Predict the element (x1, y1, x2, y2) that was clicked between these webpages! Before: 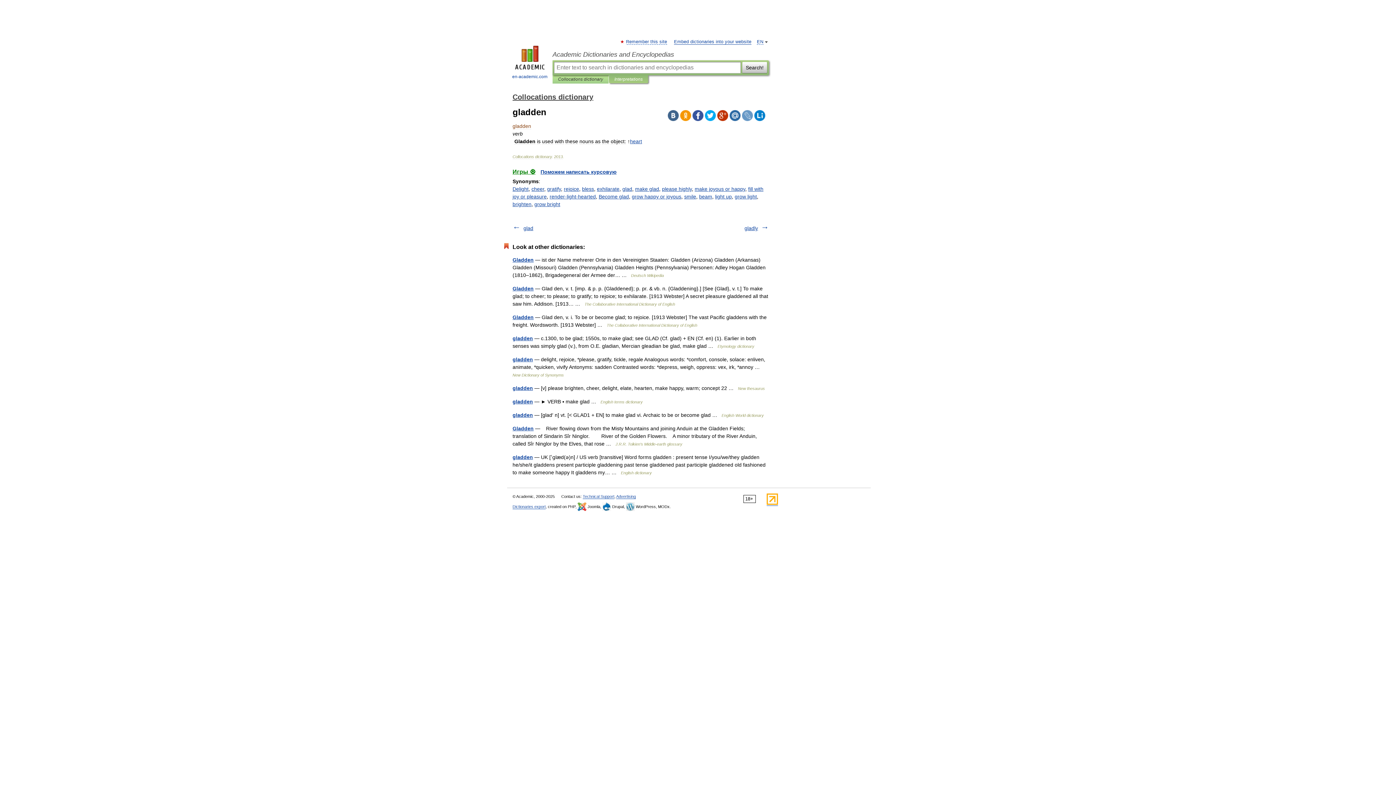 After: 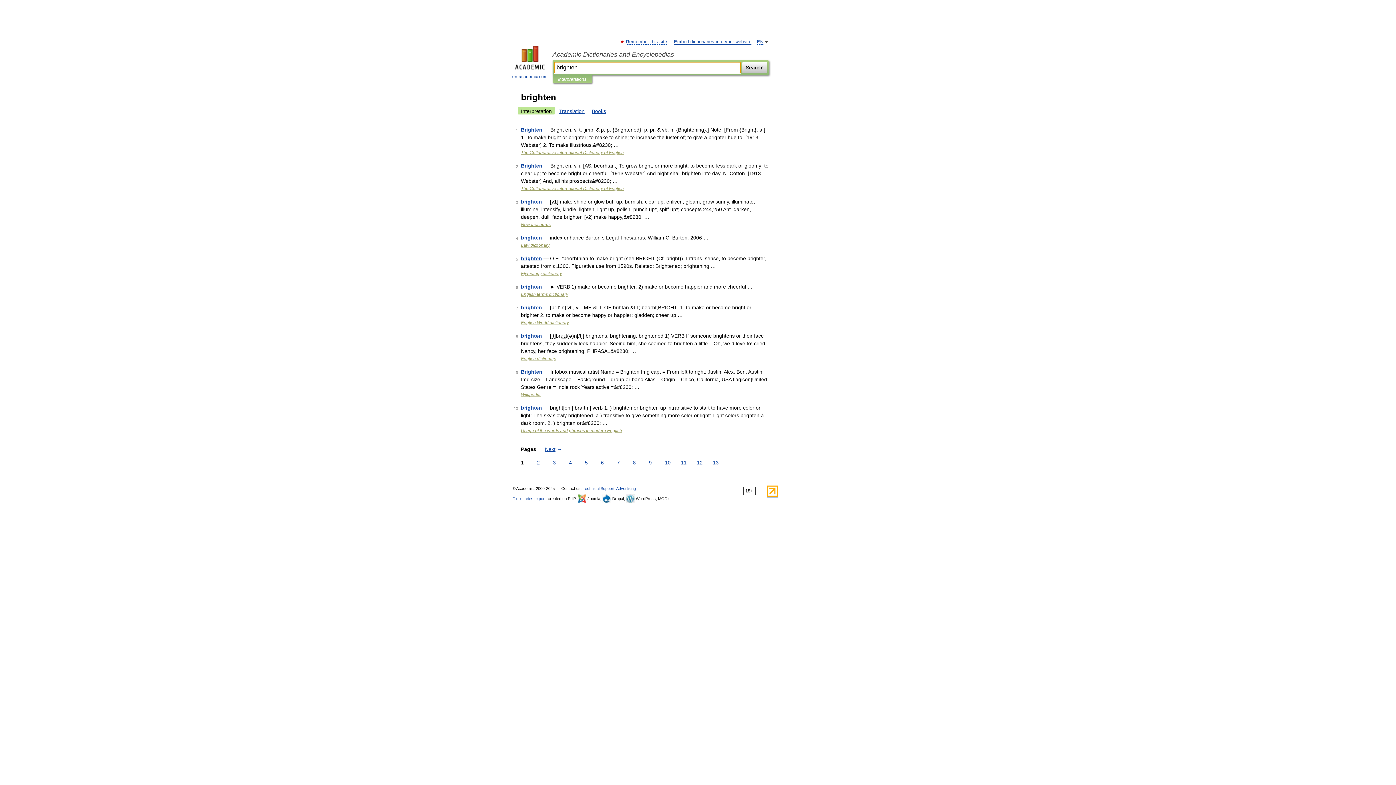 Action: bbox: (512, 201, 531, 207) label: brighten